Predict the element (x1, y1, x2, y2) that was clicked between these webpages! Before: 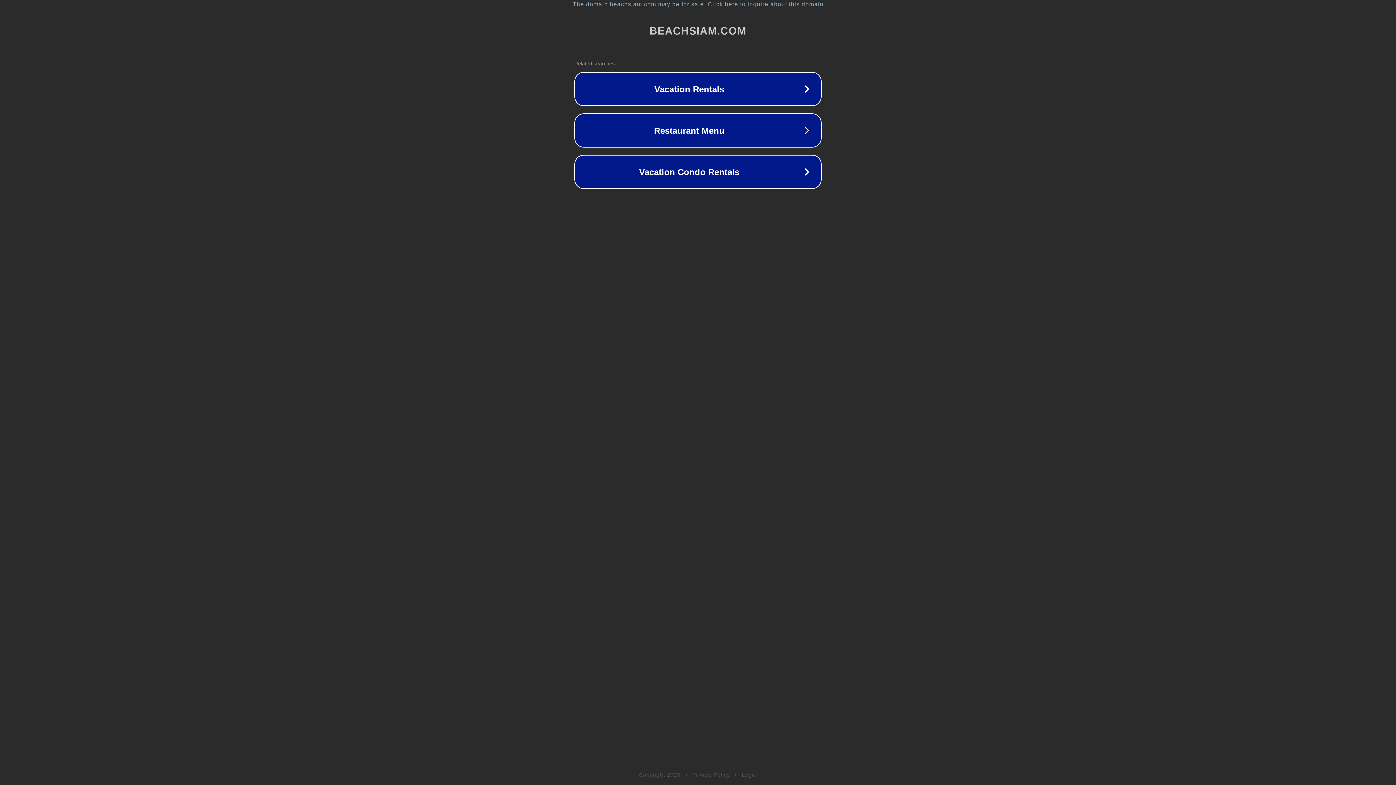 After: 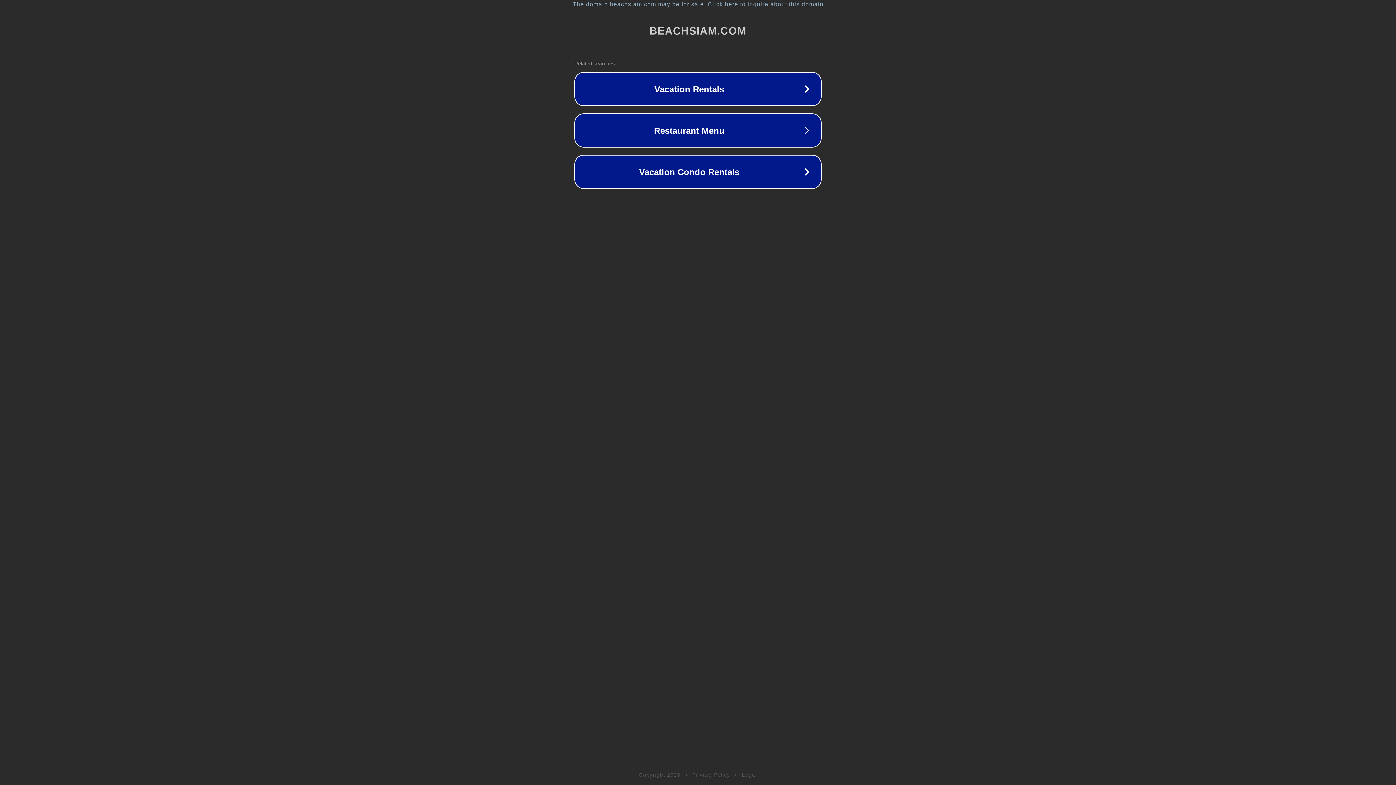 Action: bbox: (692, 772, 730, 778) label: Privacy Policy